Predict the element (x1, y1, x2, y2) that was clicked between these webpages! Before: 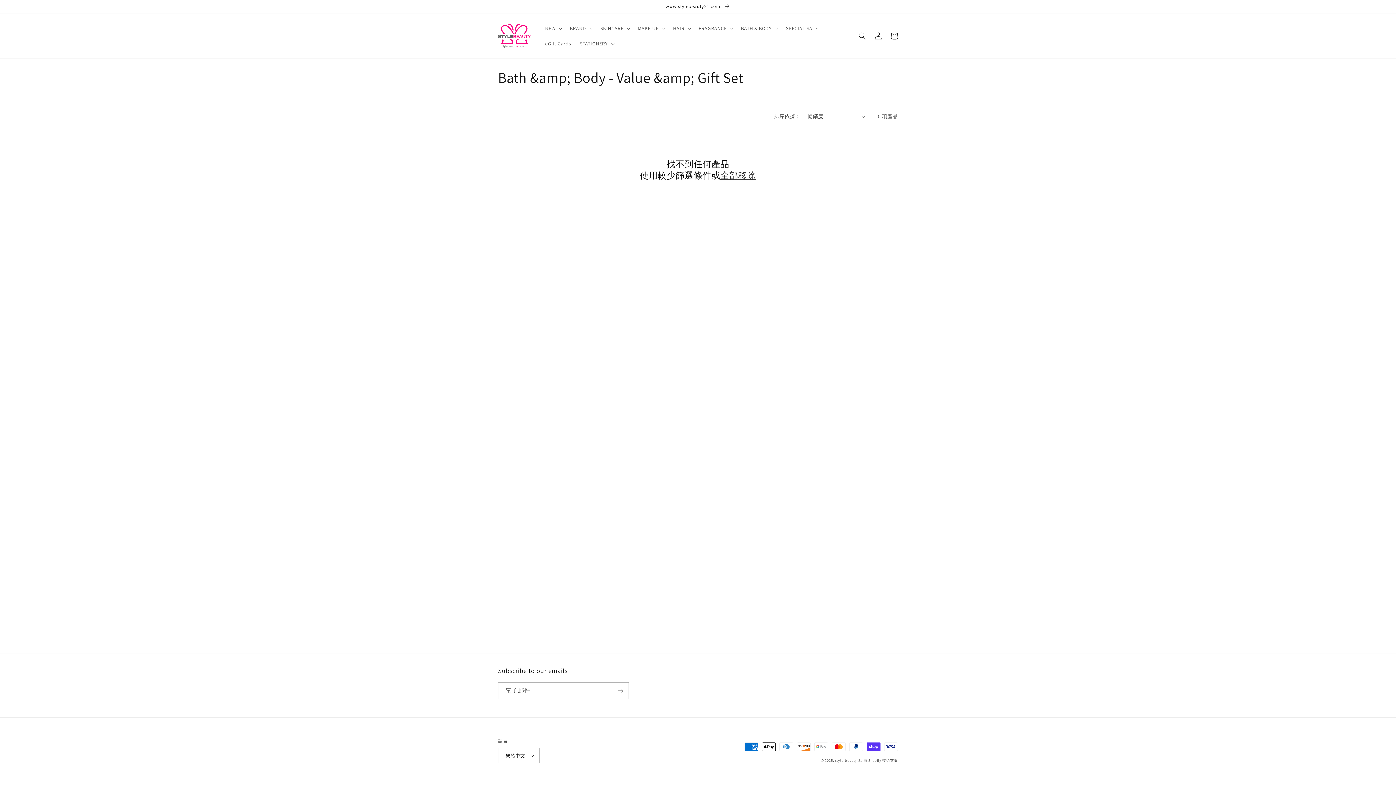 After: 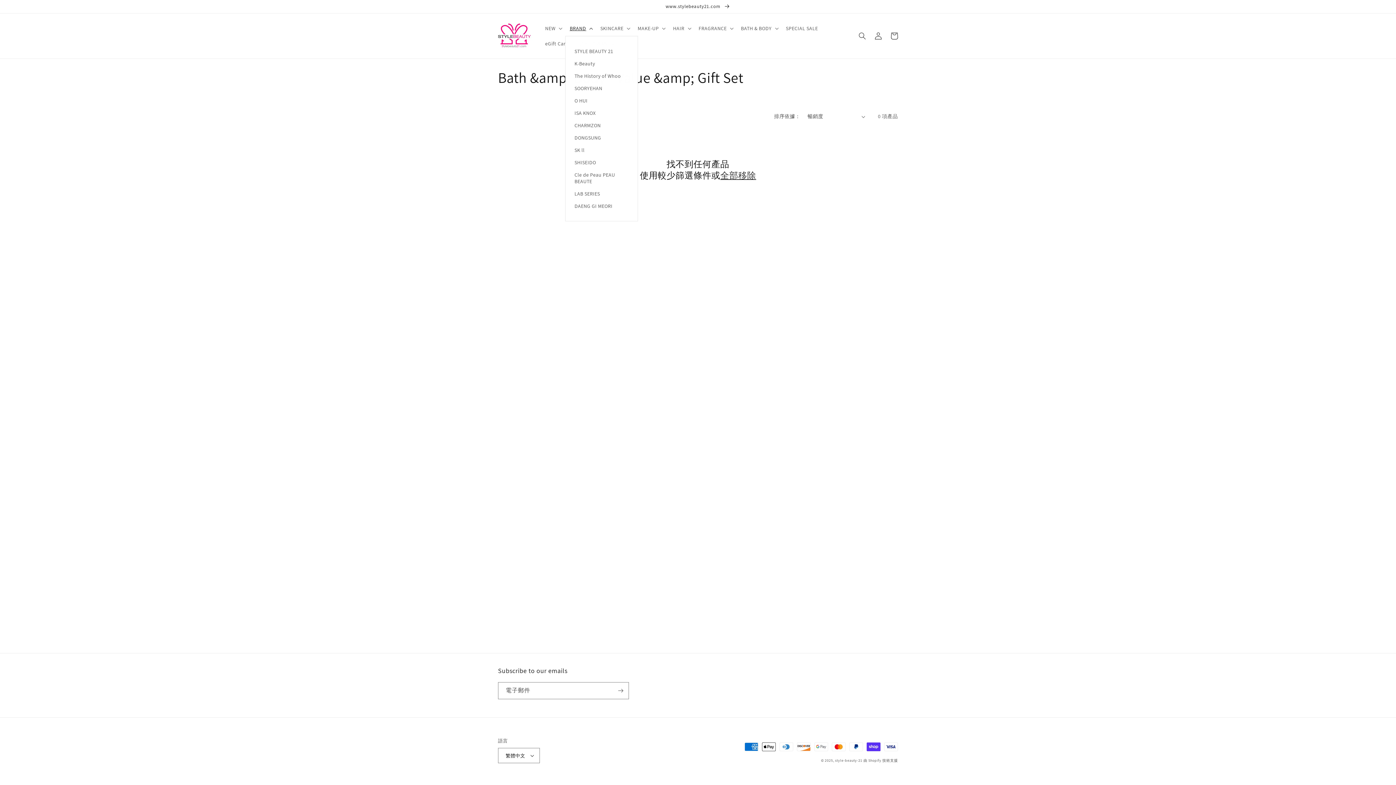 Action: label: BRAND bbox: (565, 20, 596, 36)